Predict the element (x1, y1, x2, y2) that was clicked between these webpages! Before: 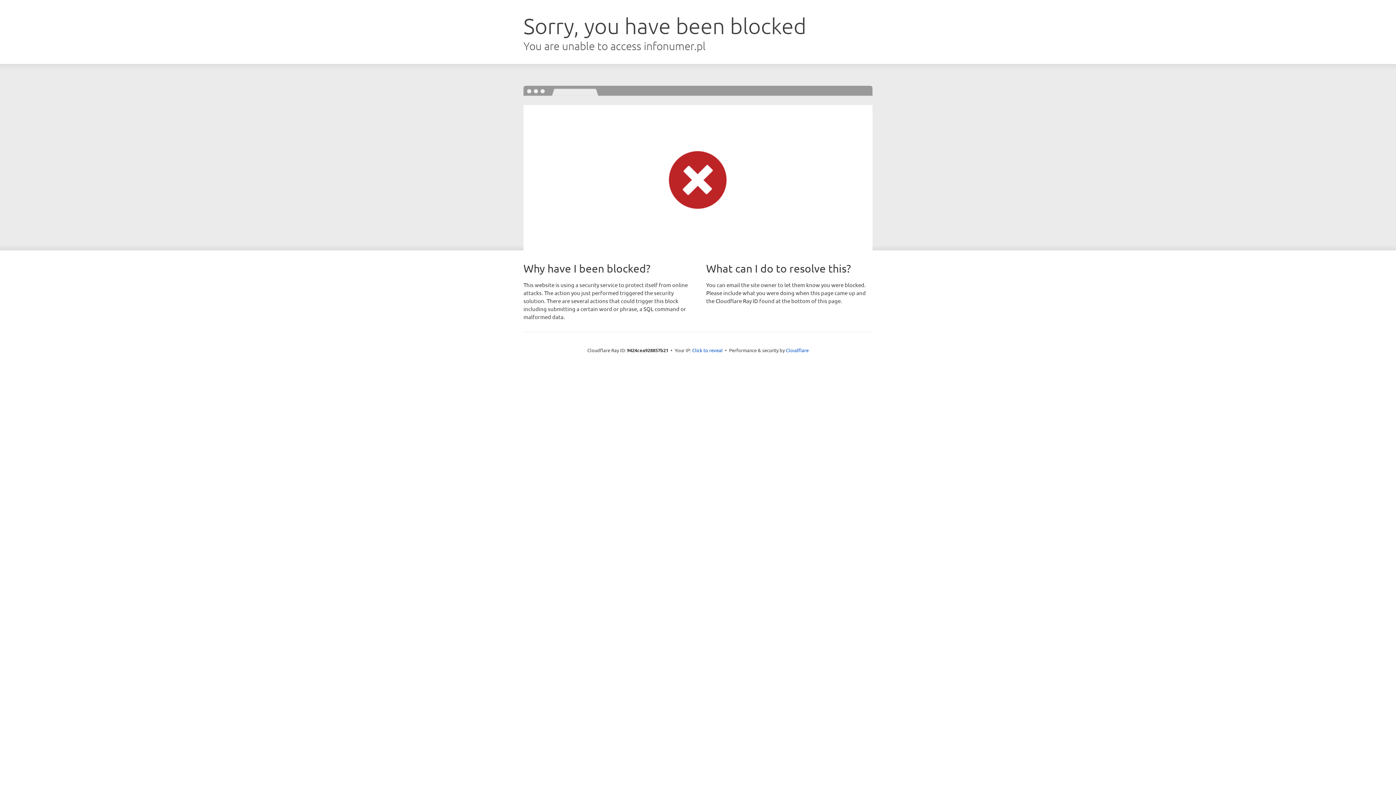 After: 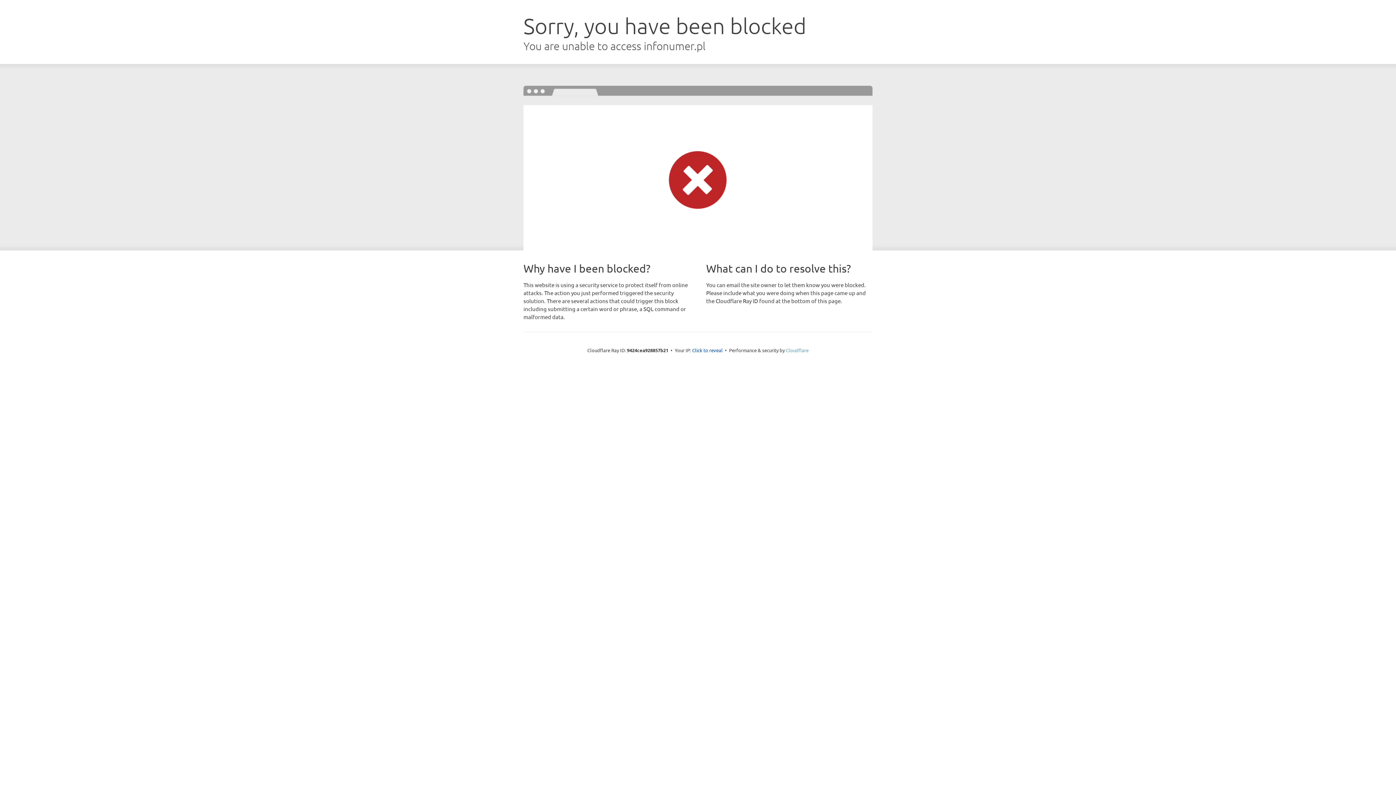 Action: label: Cloudflare bbox: (786, 347, 808, 353)